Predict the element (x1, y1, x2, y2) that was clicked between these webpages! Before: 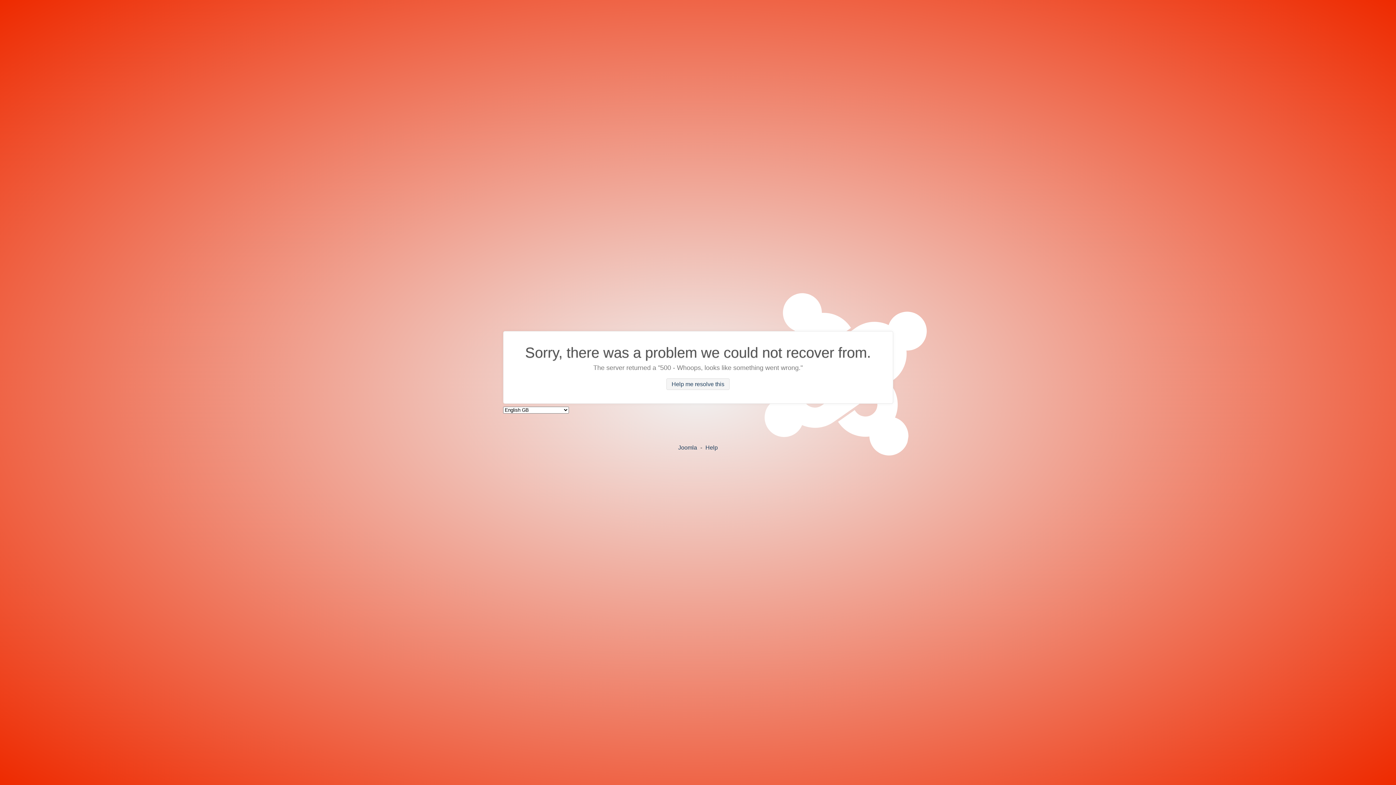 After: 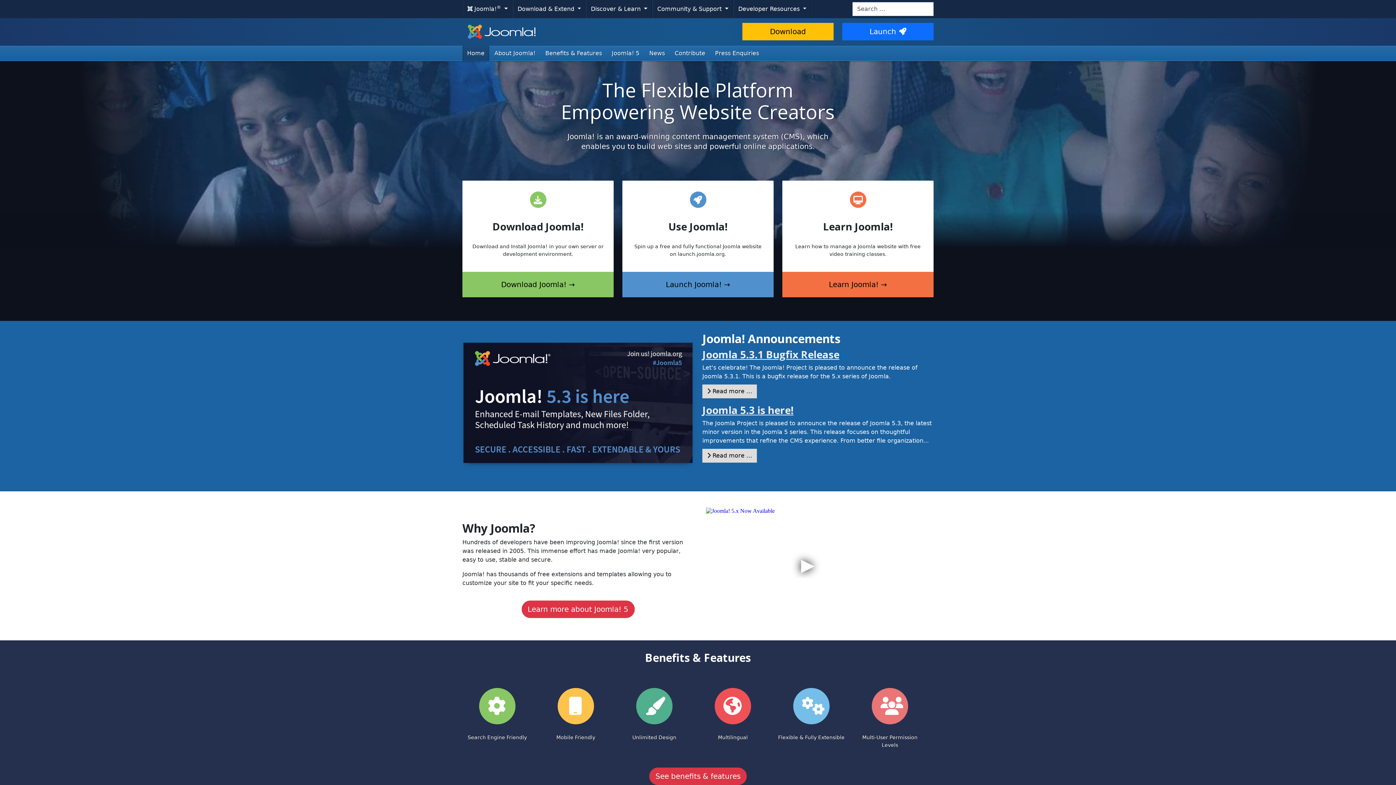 Action: bbox: (678, 444, 697, 450) label: Joomla